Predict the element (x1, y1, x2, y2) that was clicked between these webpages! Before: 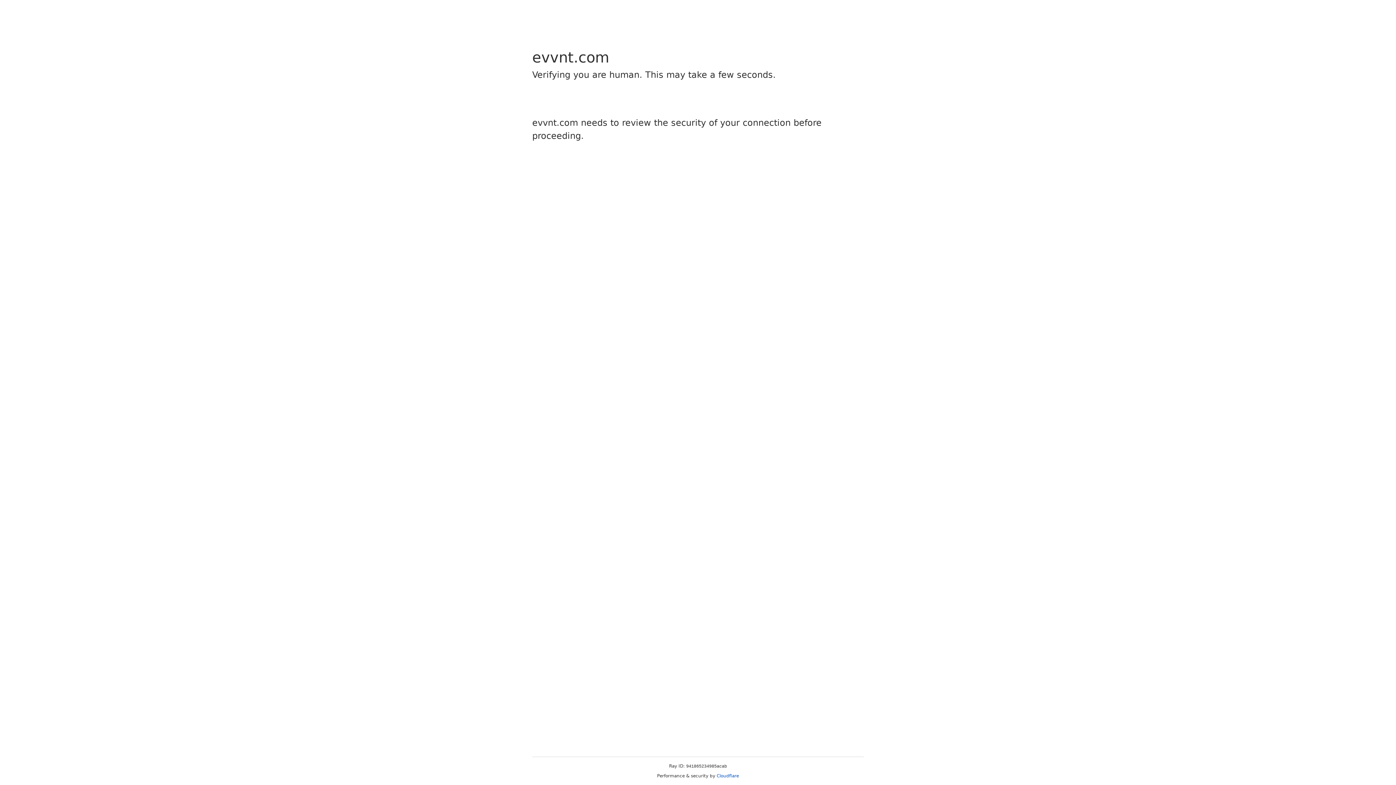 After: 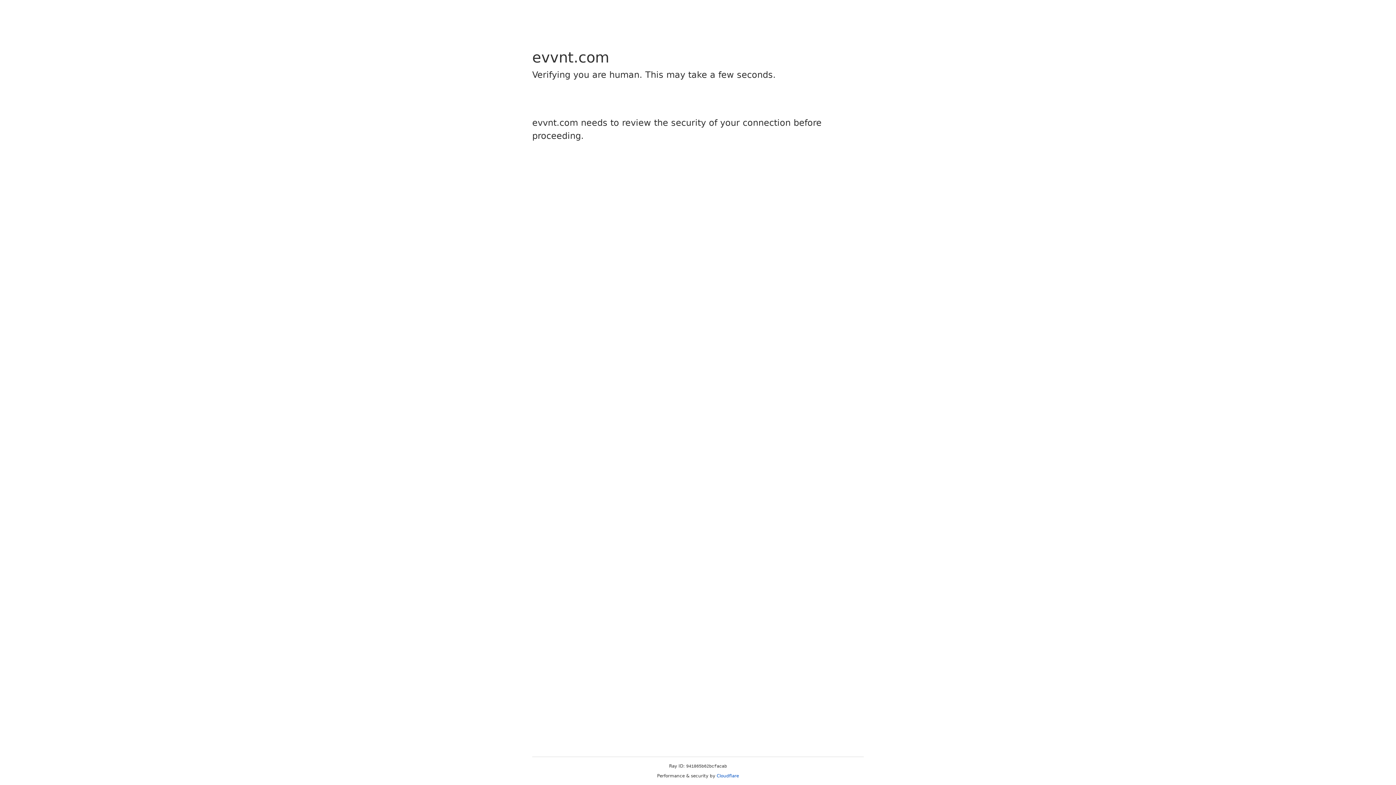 Action: bbox: (716, 773, 739, 778) label: Cloudflare